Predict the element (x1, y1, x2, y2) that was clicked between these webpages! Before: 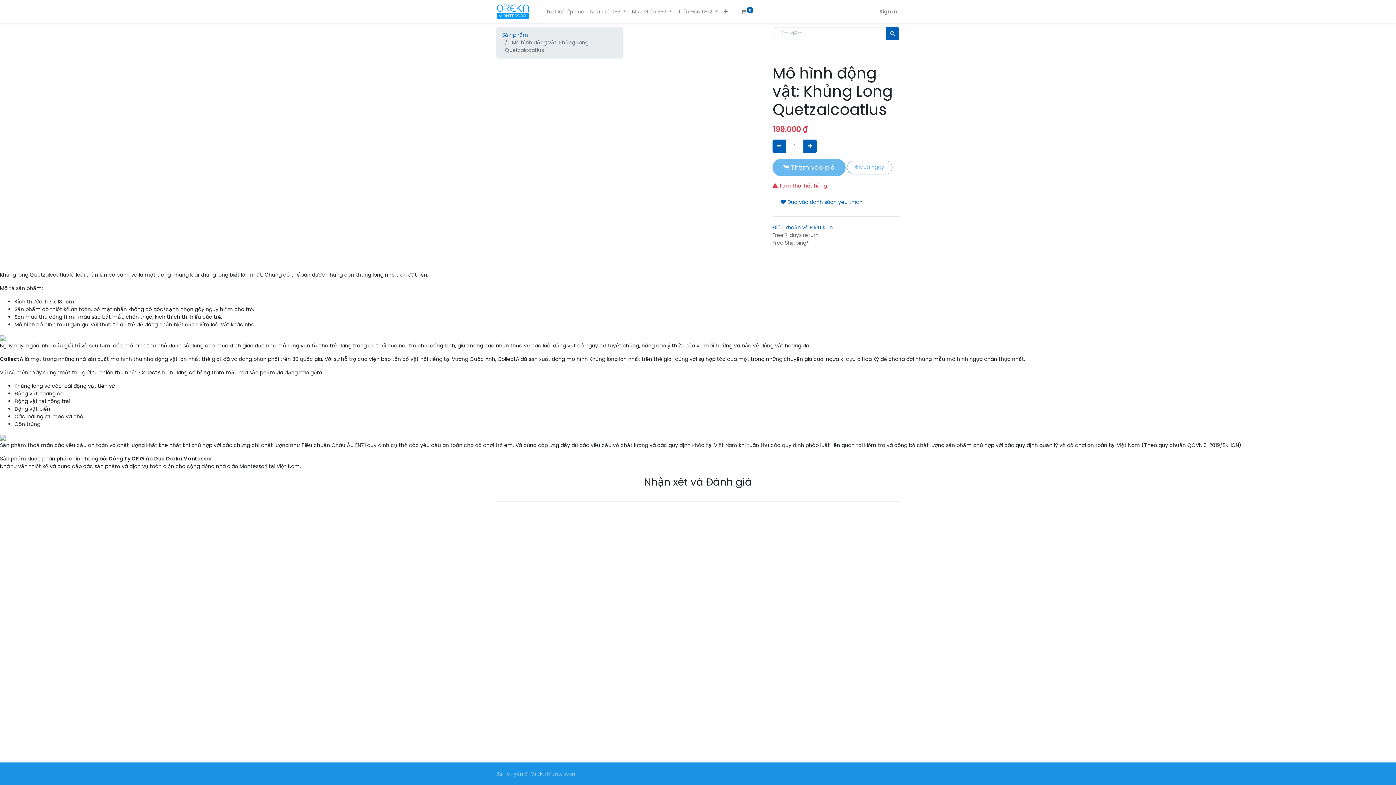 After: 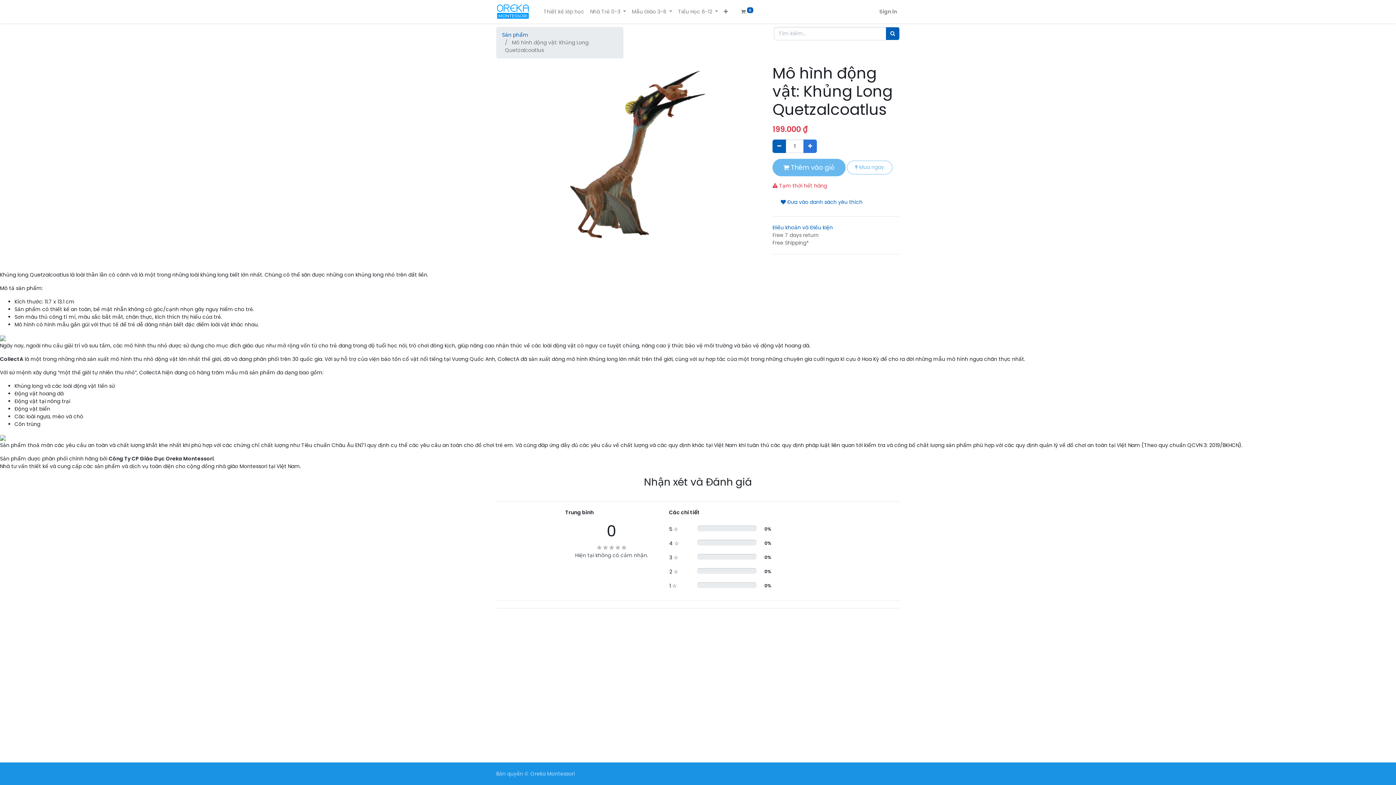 Action: label: Thêm một sản phẩm bbox: (803, 139, 817, 153)